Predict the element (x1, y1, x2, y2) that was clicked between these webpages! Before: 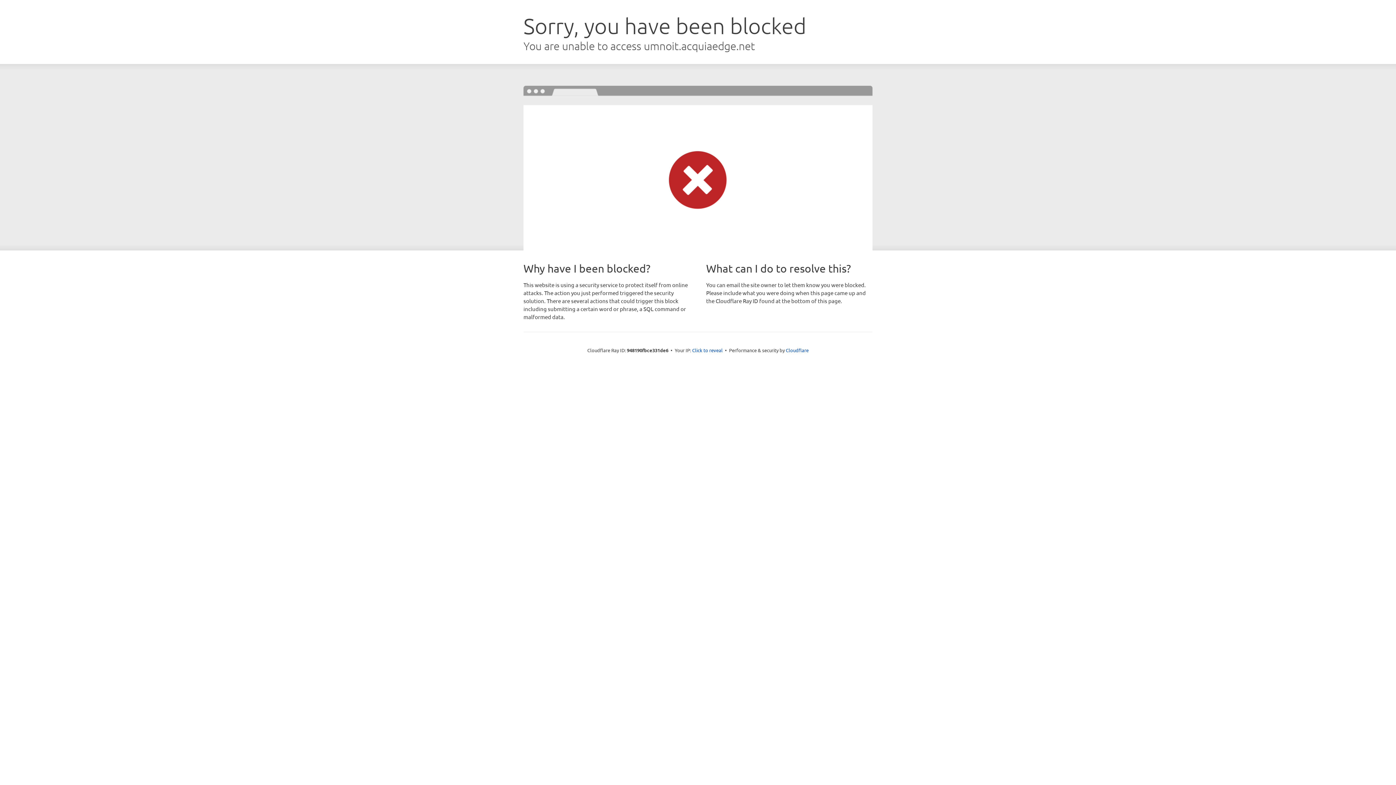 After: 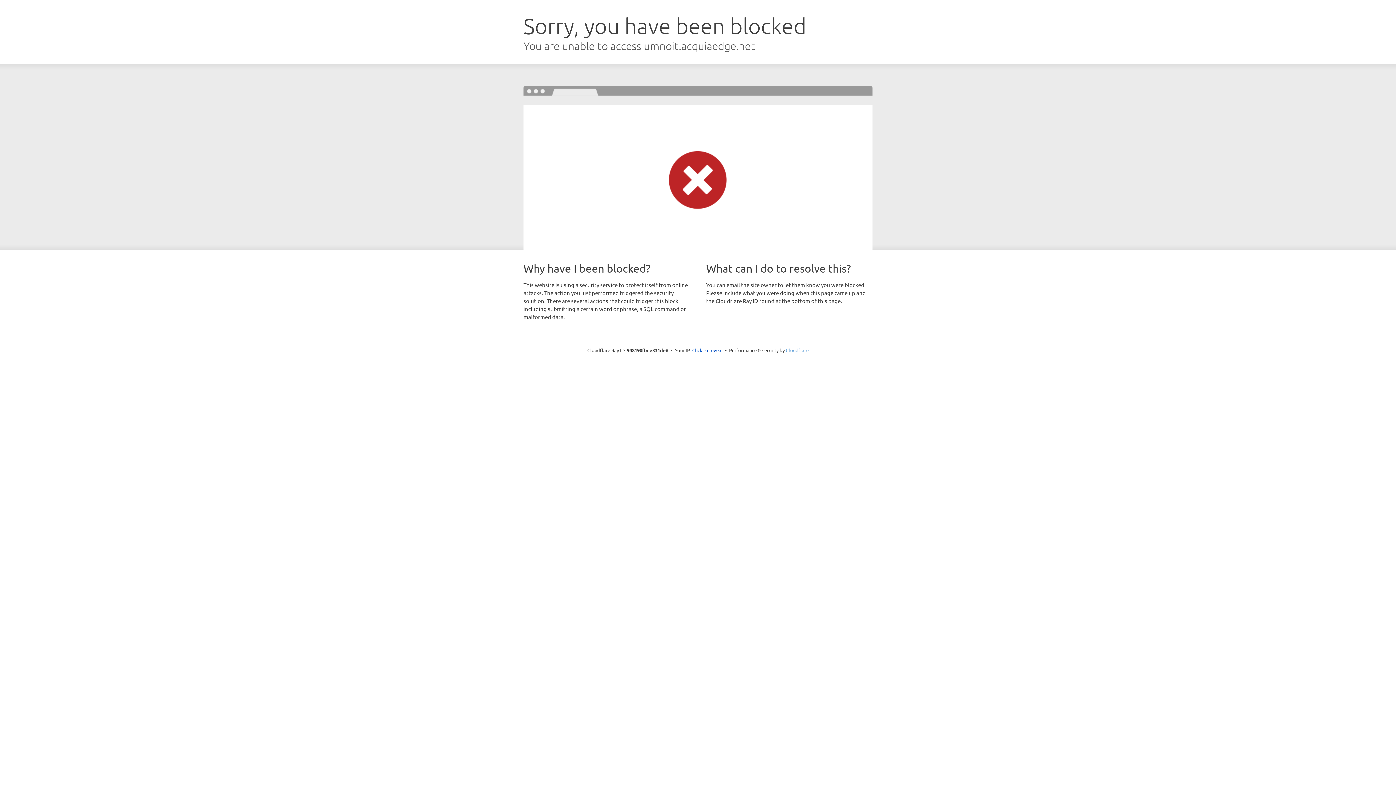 Action: bbox: (786, 347, 808, 353) label: Cloudflare